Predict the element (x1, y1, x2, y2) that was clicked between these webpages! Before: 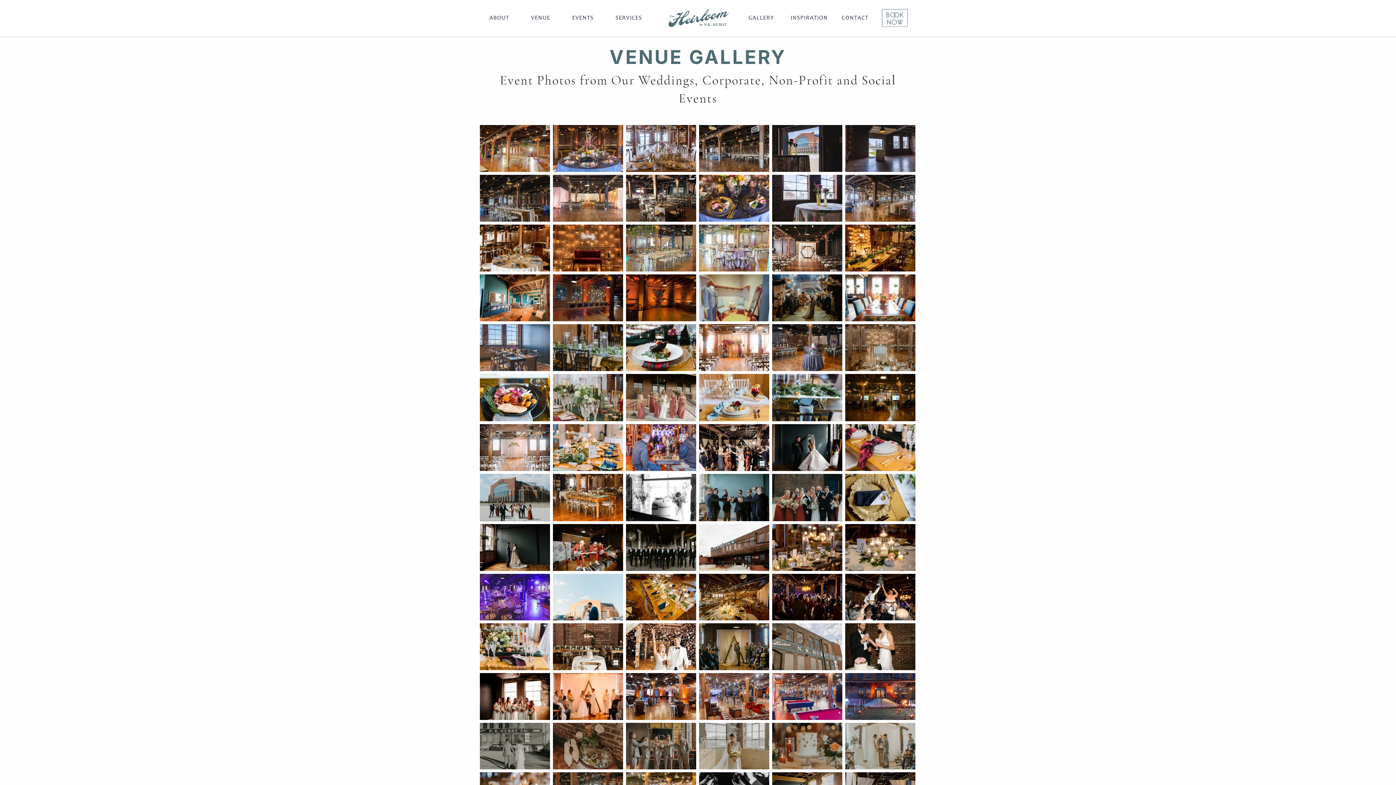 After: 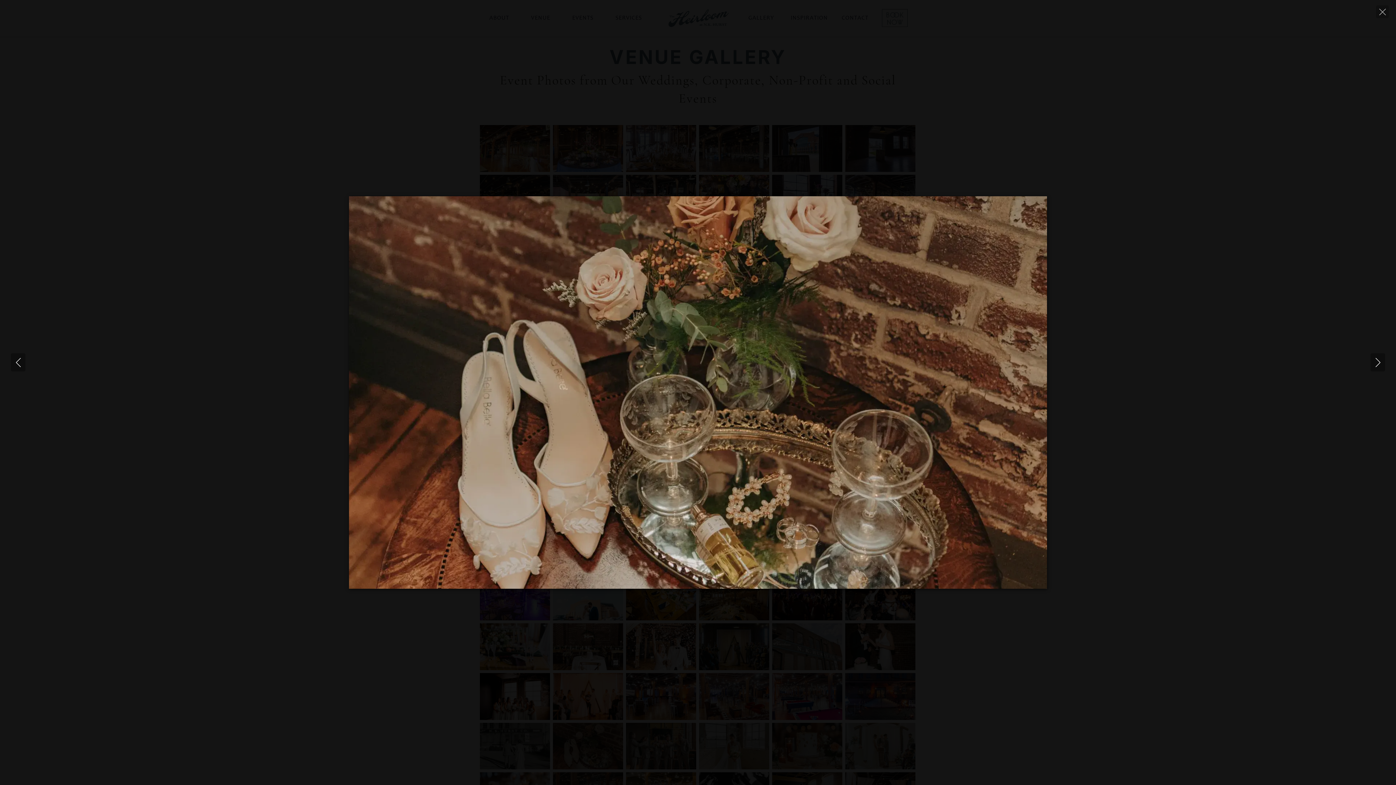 Action: bbox: (553, 743, 623, 749)